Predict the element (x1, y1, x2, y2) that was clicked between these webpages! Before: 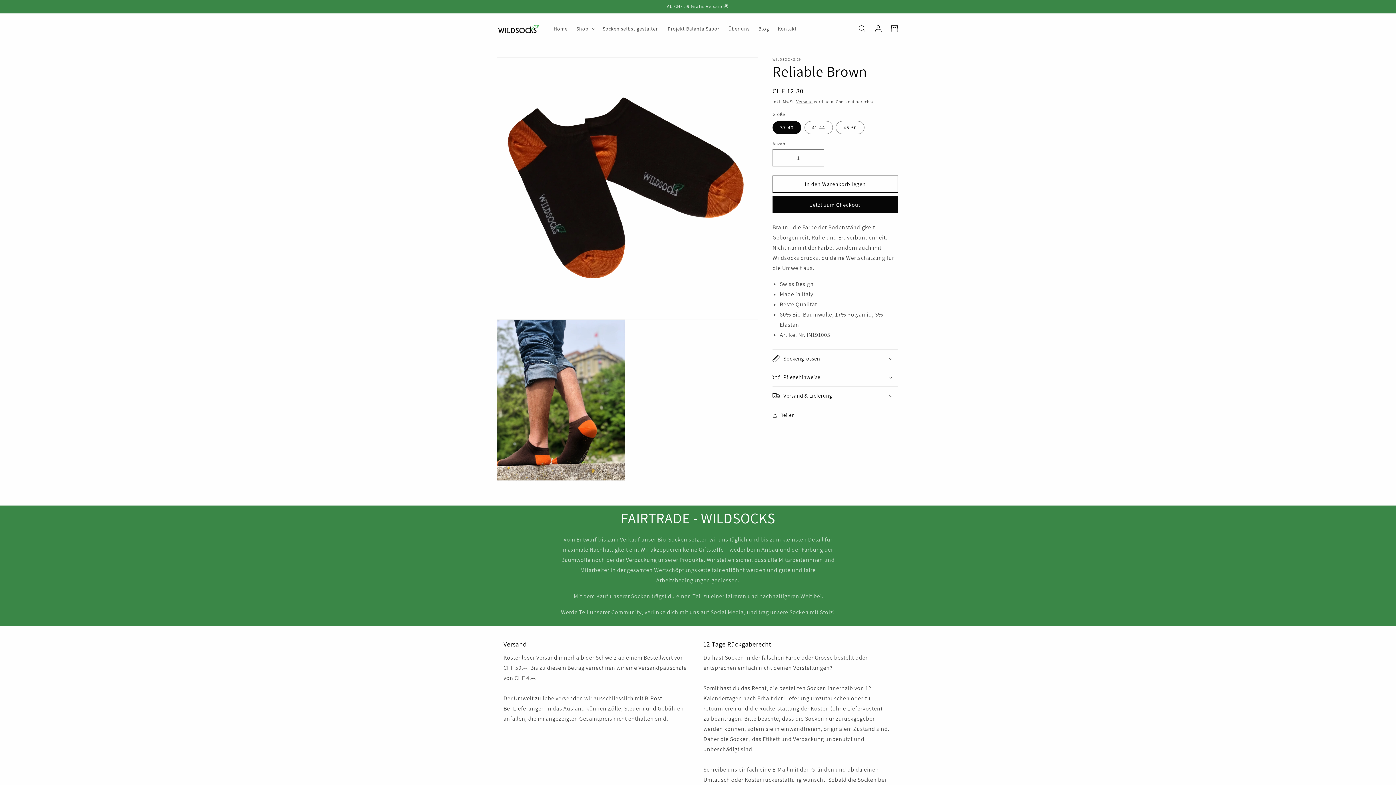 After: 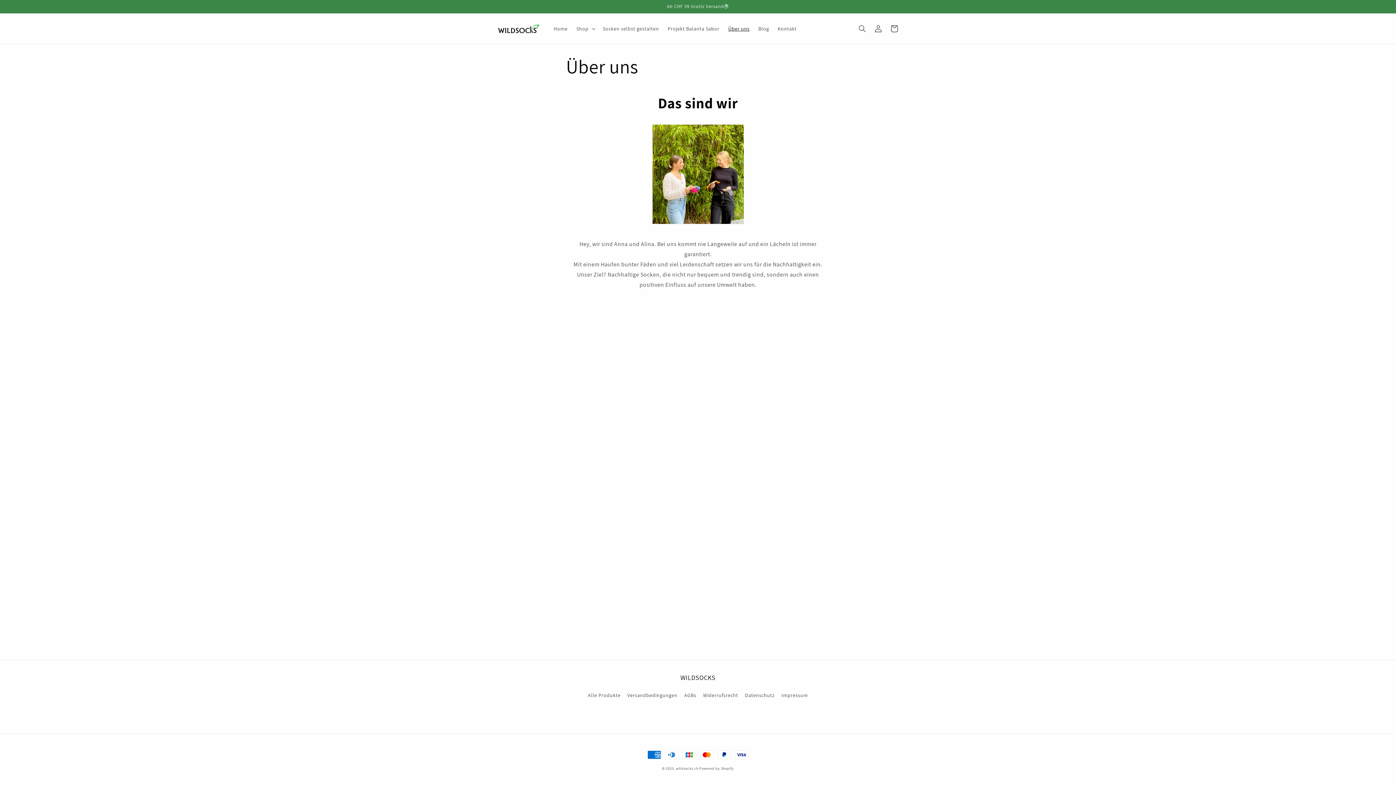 Action: label: Über uns bbox: (724, 21, 754, 36)